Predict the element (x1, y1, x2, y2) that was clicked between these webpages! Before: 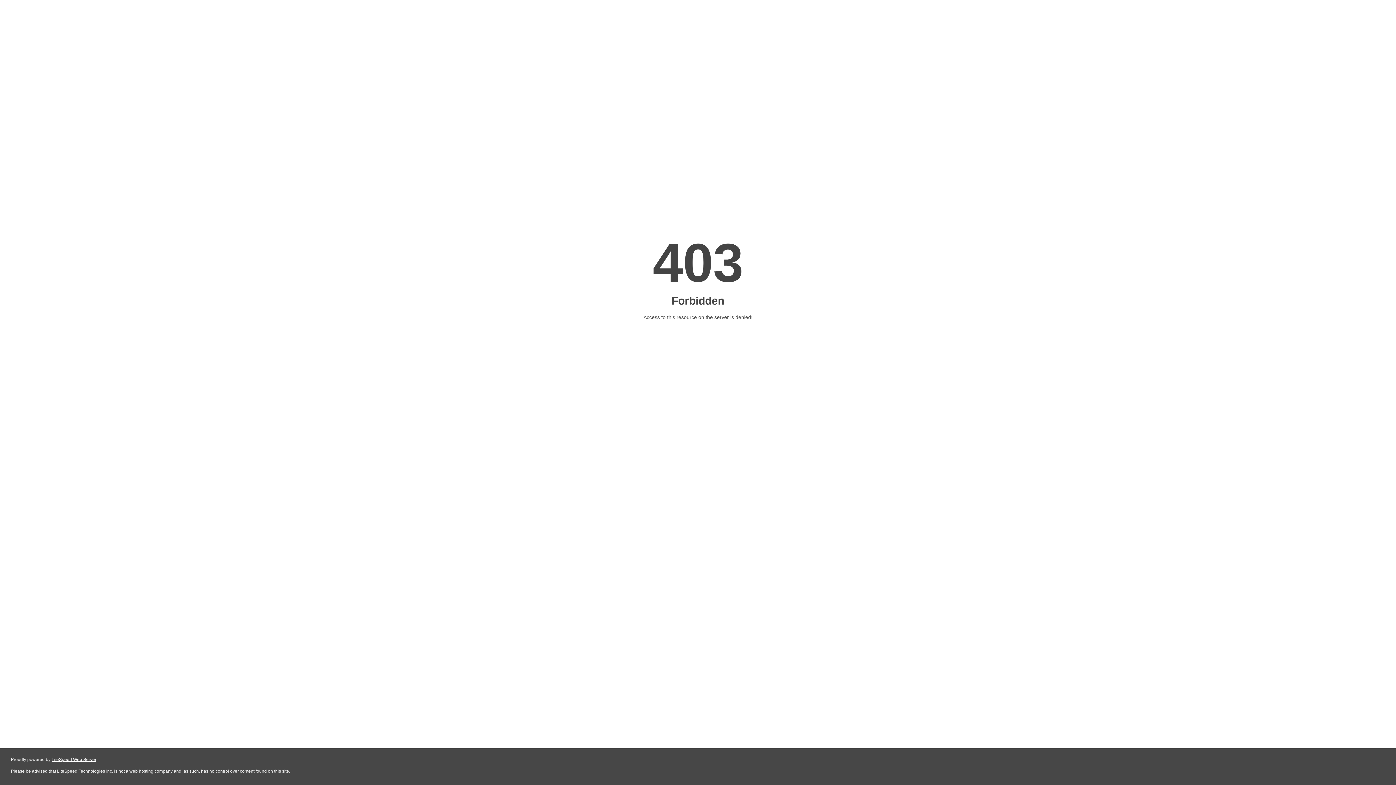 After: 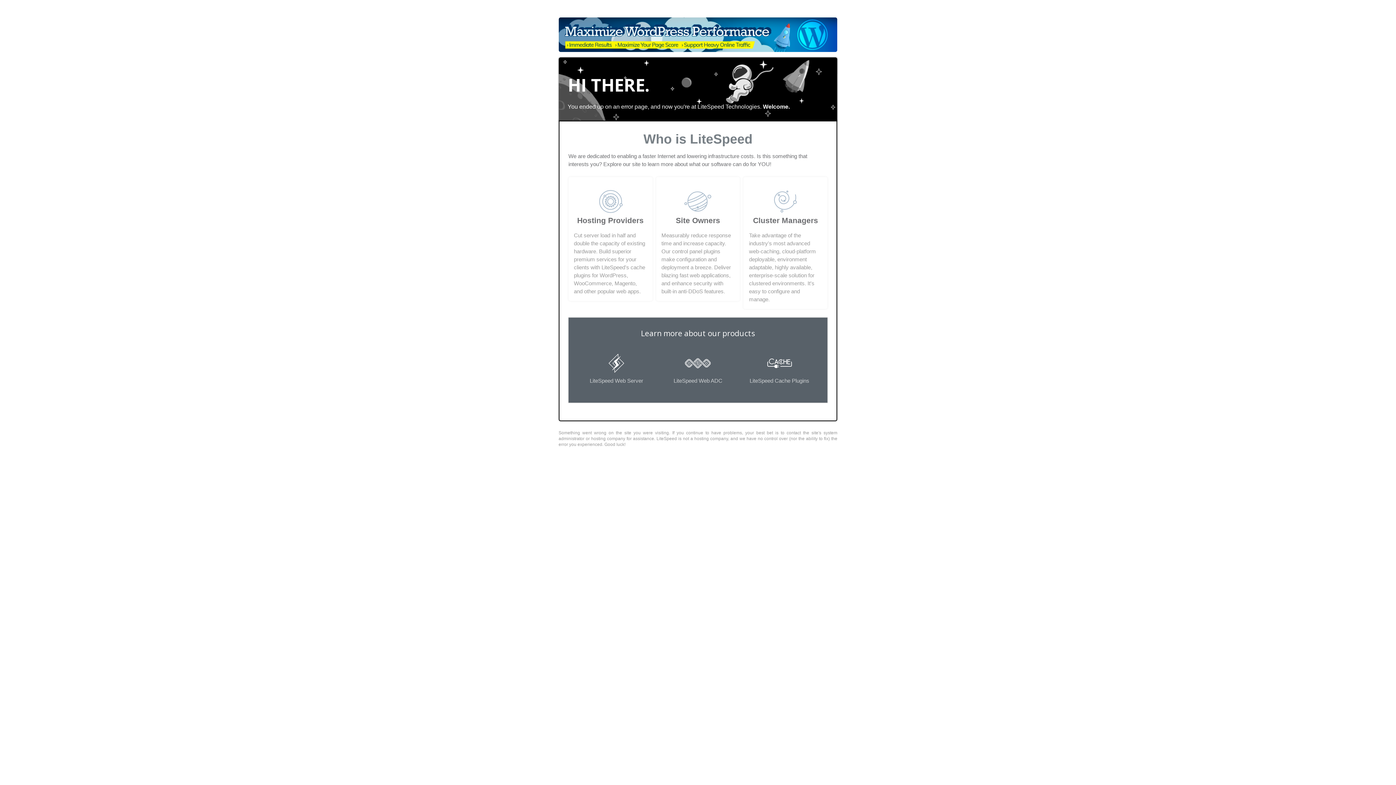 Action: bbox: (51, 757, 96, 762) label: LiteSpeed Web Server